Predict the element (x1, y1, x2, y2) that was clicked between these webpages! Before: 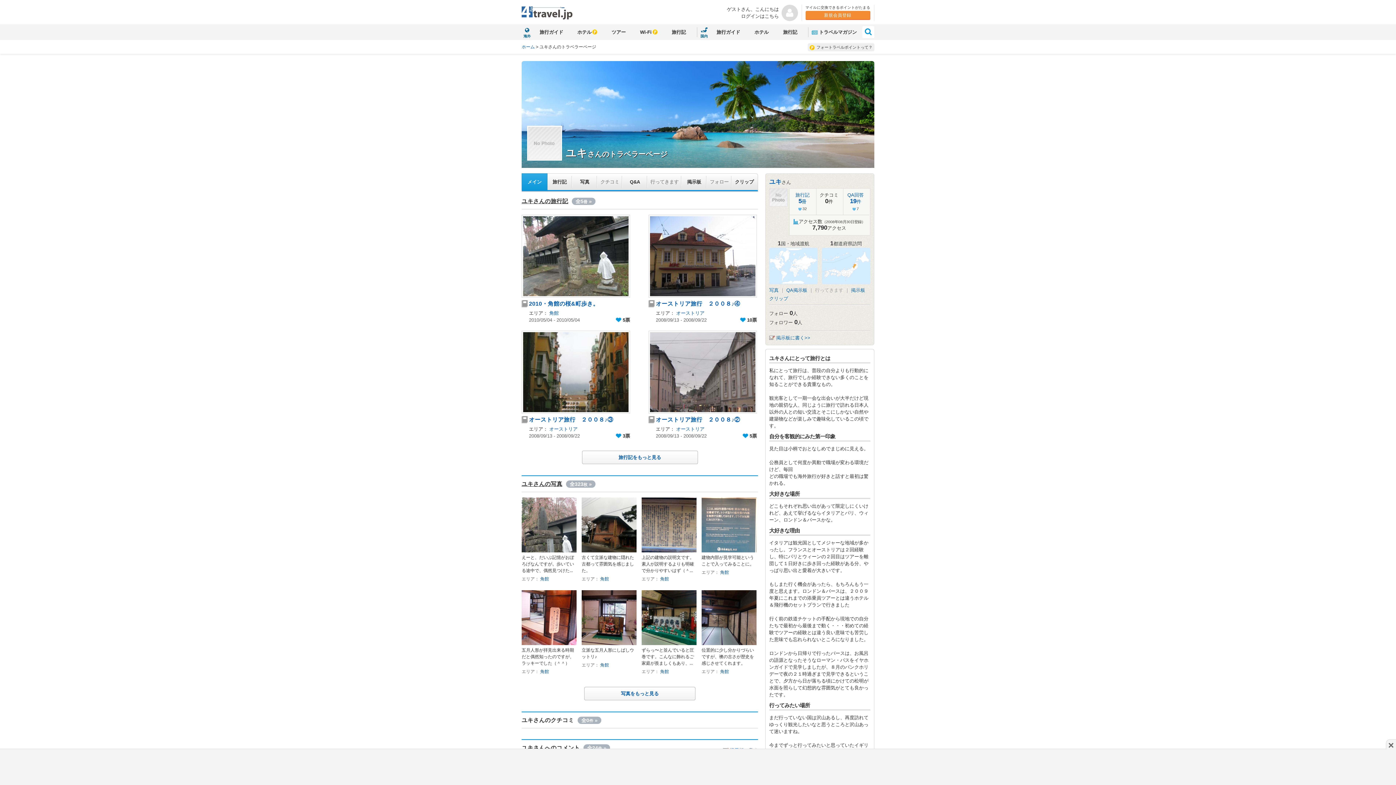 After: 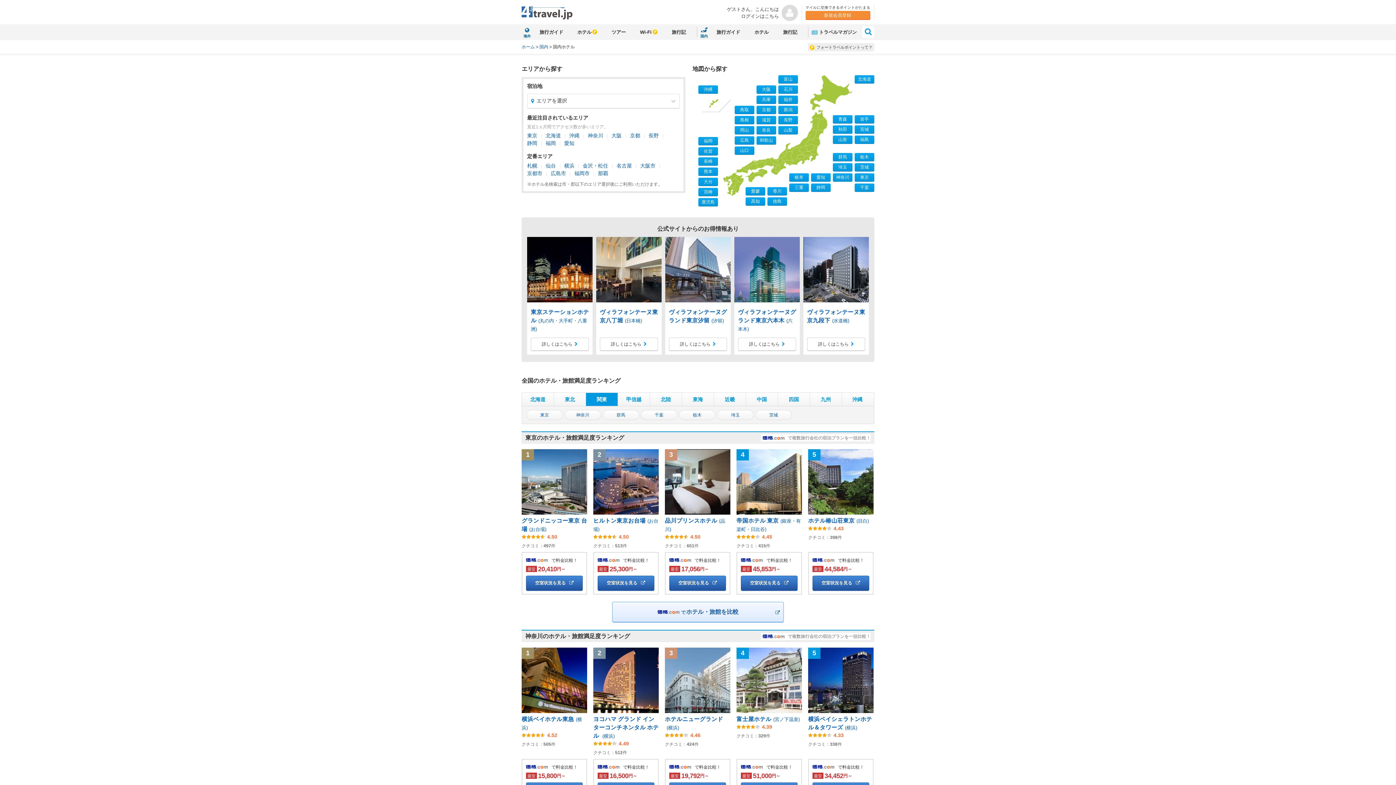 Action: label: 国内ホテル bbox: (747, 24, 776, 39)